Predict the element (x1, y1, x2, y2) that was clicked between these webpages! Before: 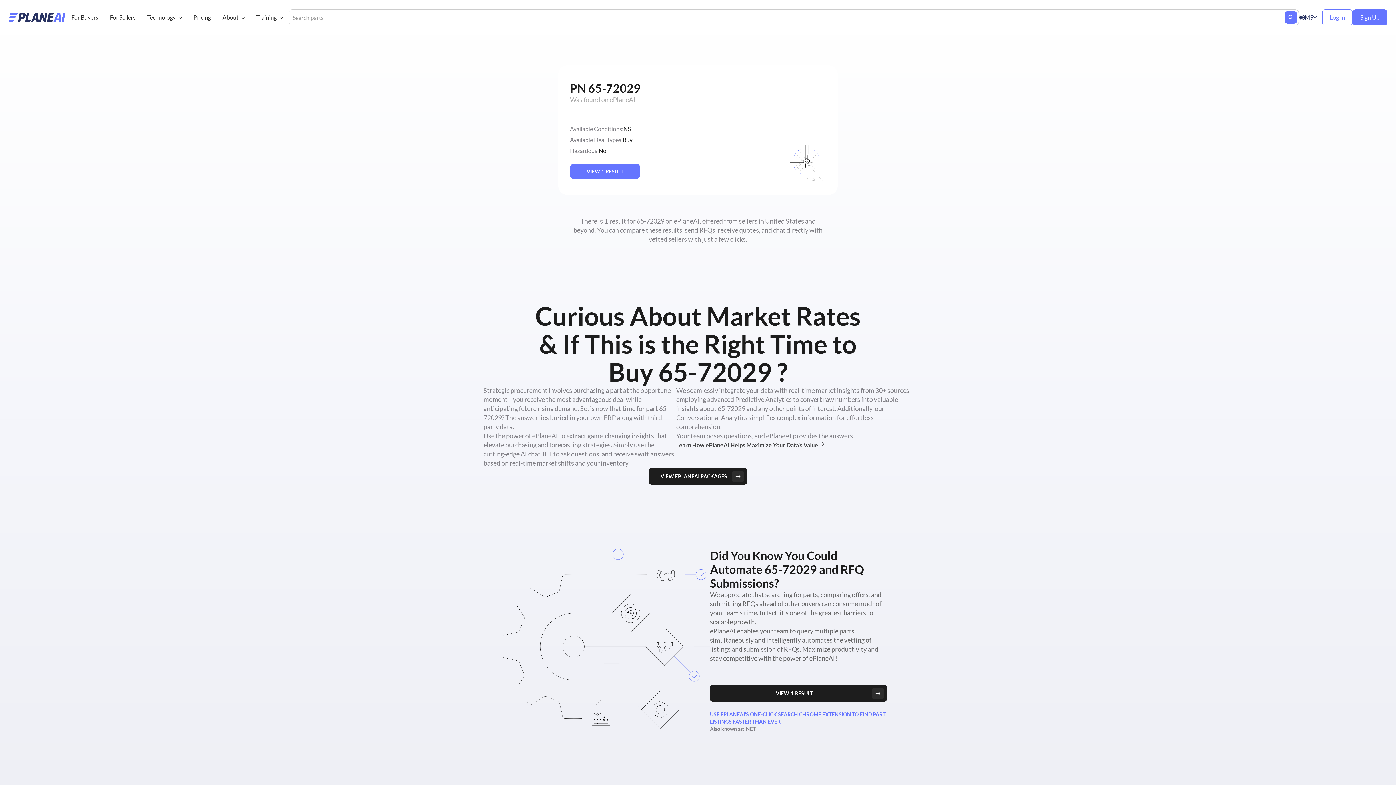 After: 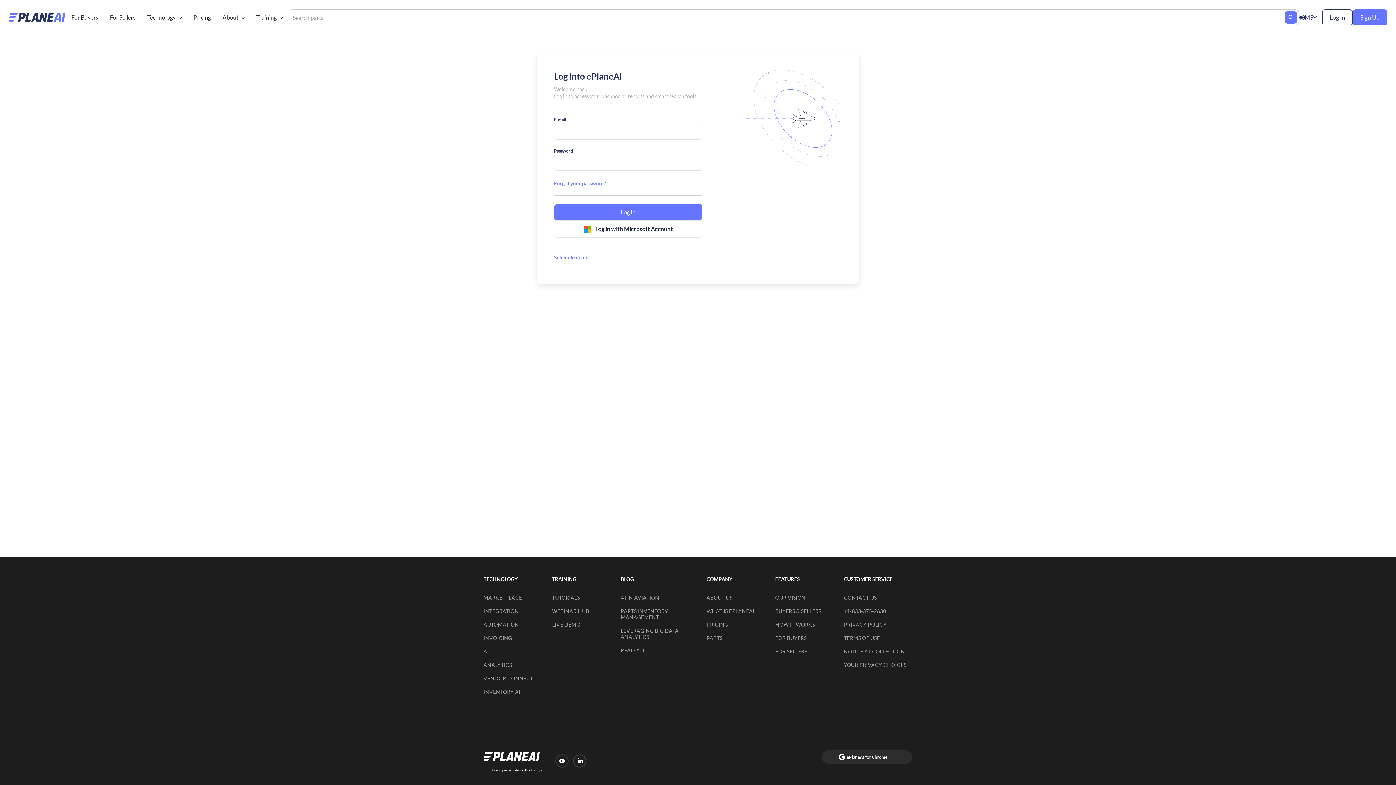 Action: bbox: (1322, 9, 1353, 25) label: Log In